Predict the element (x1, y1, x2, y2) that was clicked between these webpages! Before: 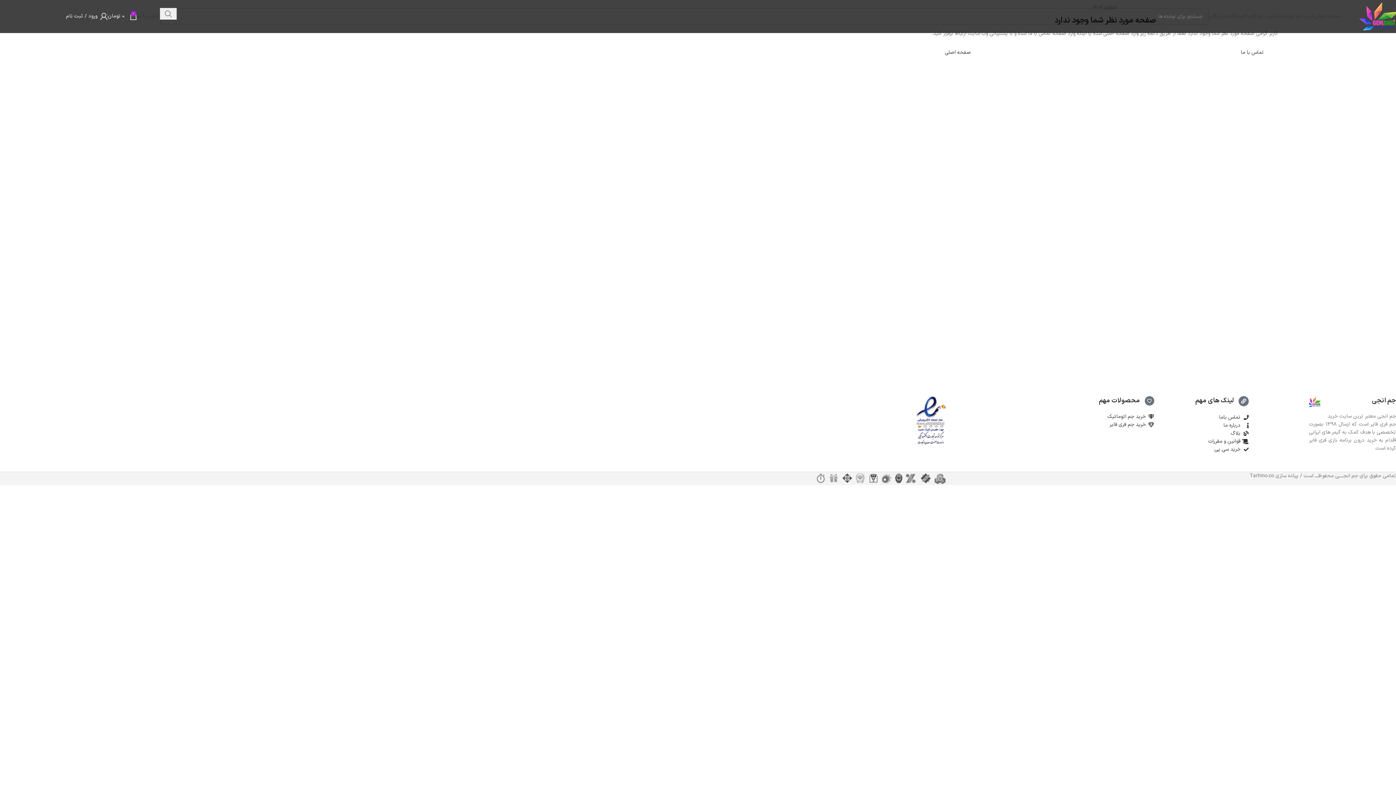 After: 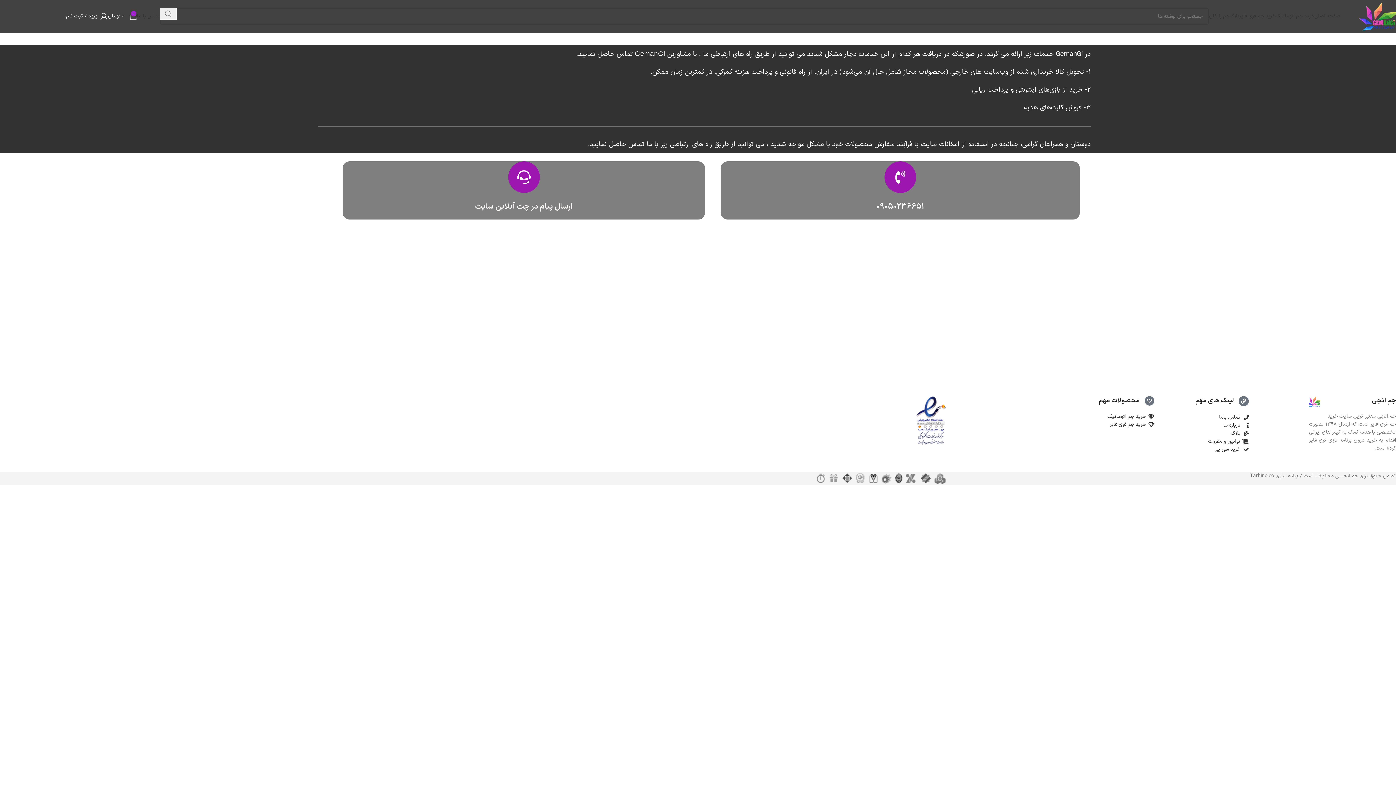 Action: label: تماس با ما bbox: (1241, 48, 1264, 56)